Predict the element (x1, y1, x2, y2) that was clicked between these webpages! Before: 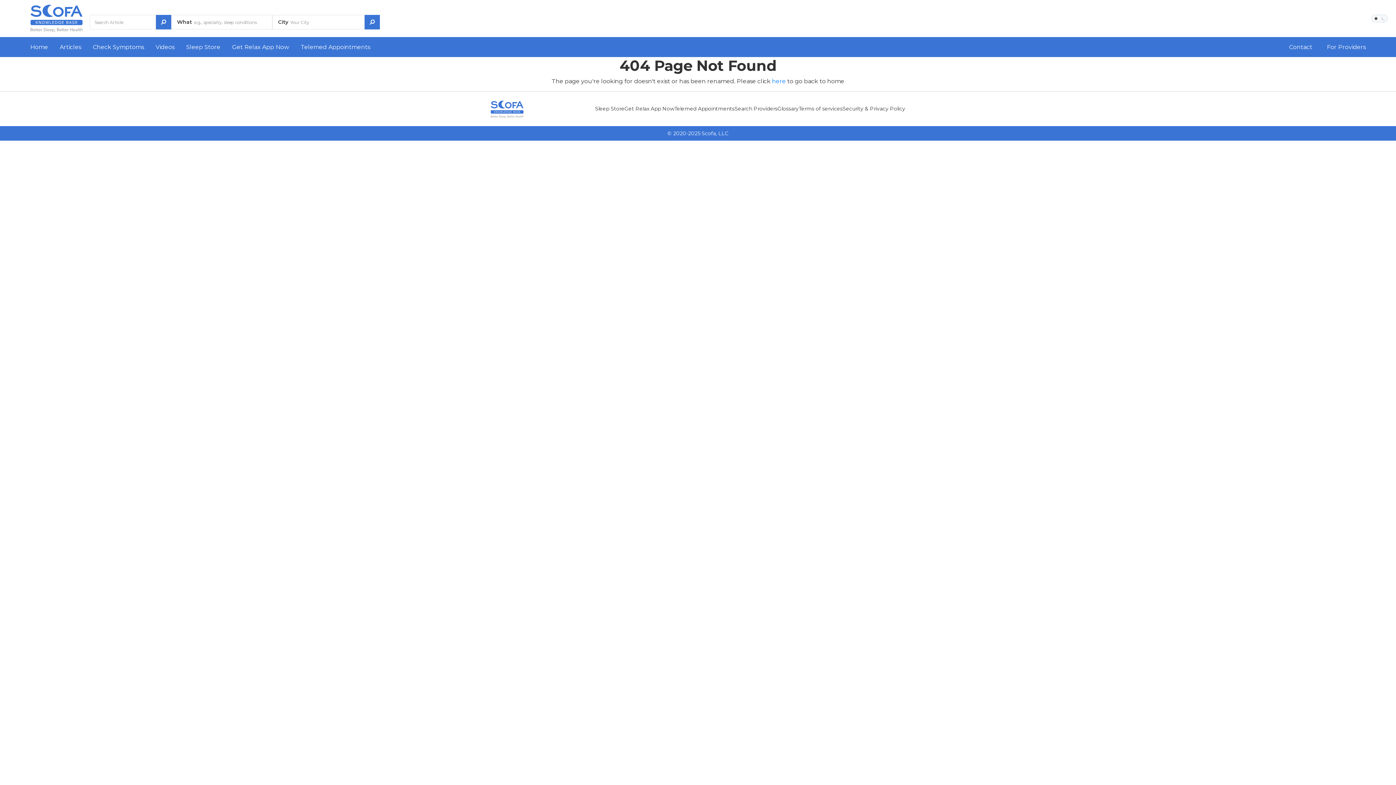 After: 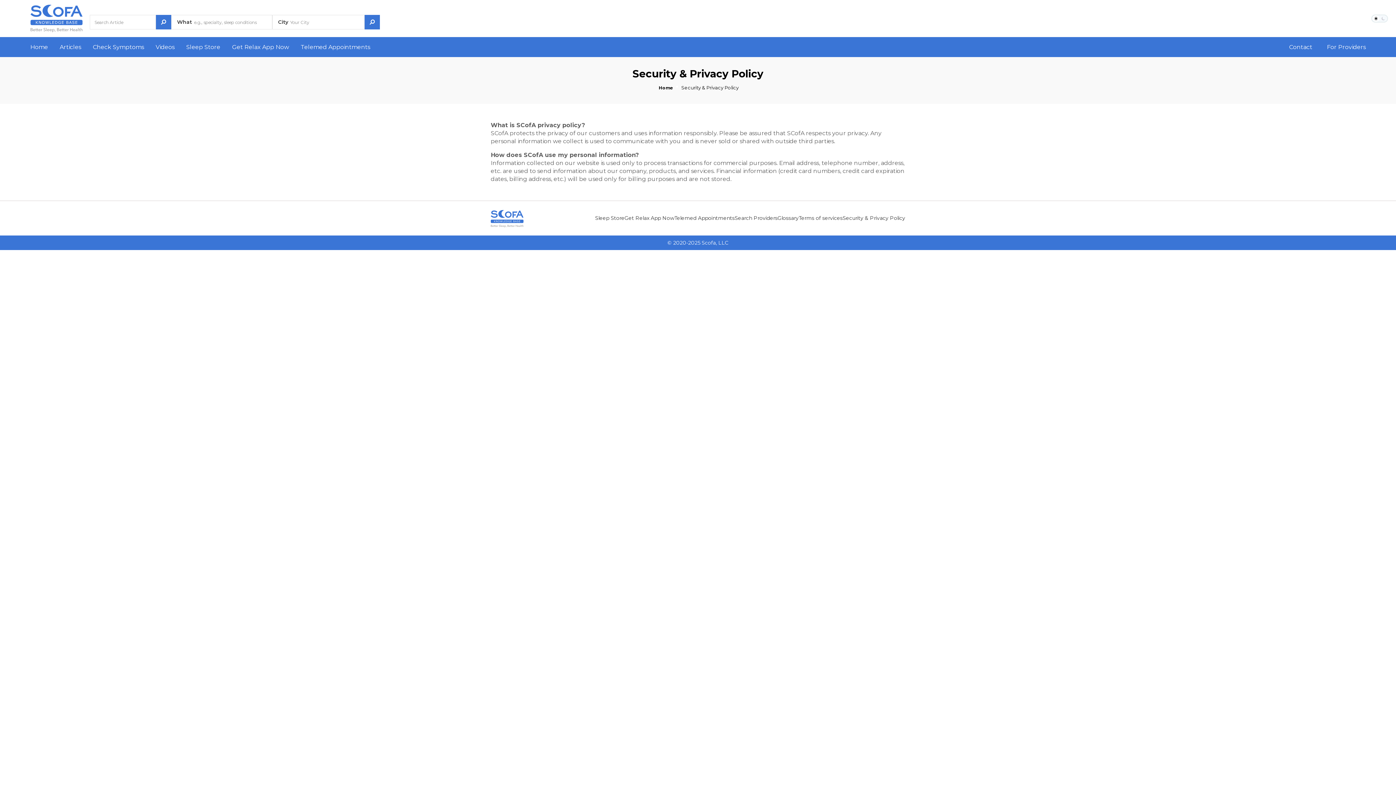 Action: label: Security & Privacy Policy bbox: (842, 105, 905, 112)